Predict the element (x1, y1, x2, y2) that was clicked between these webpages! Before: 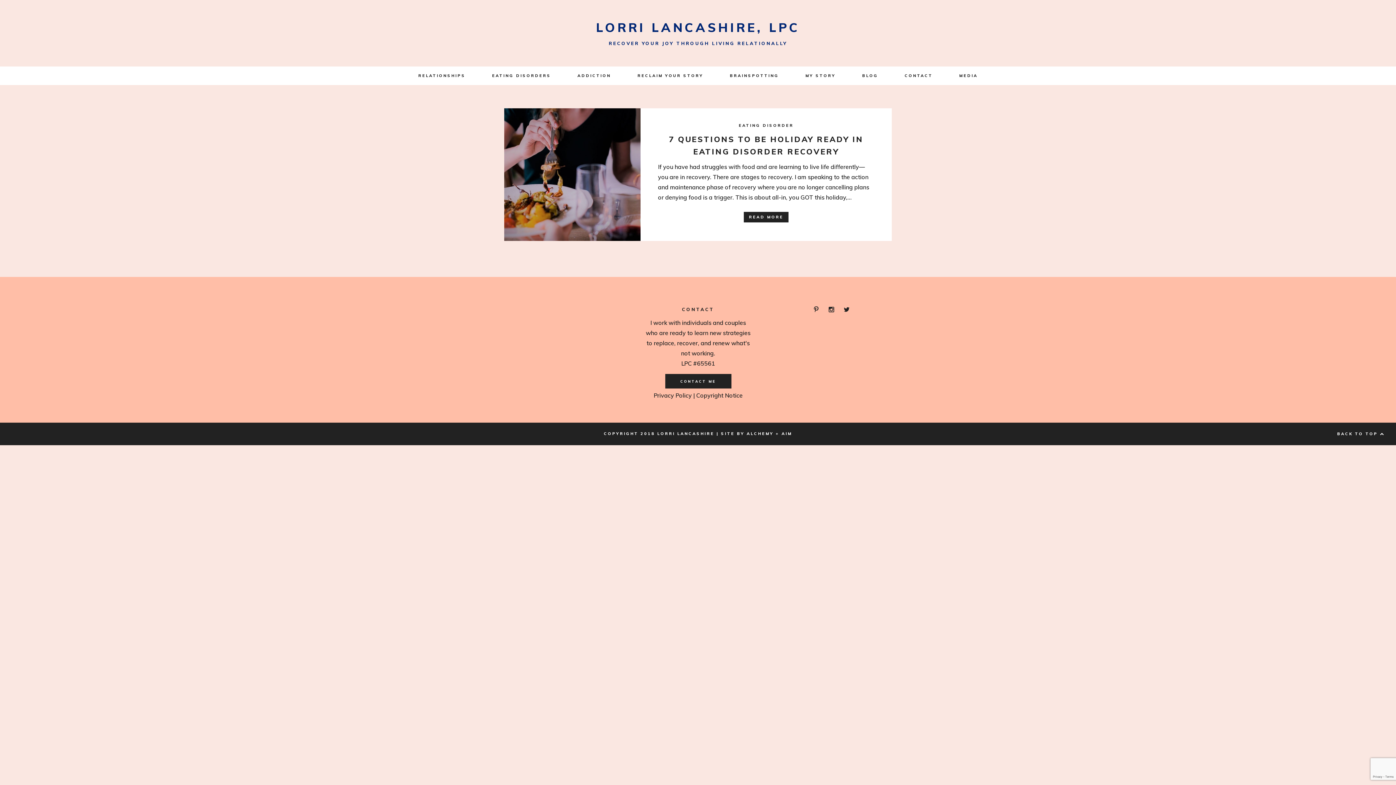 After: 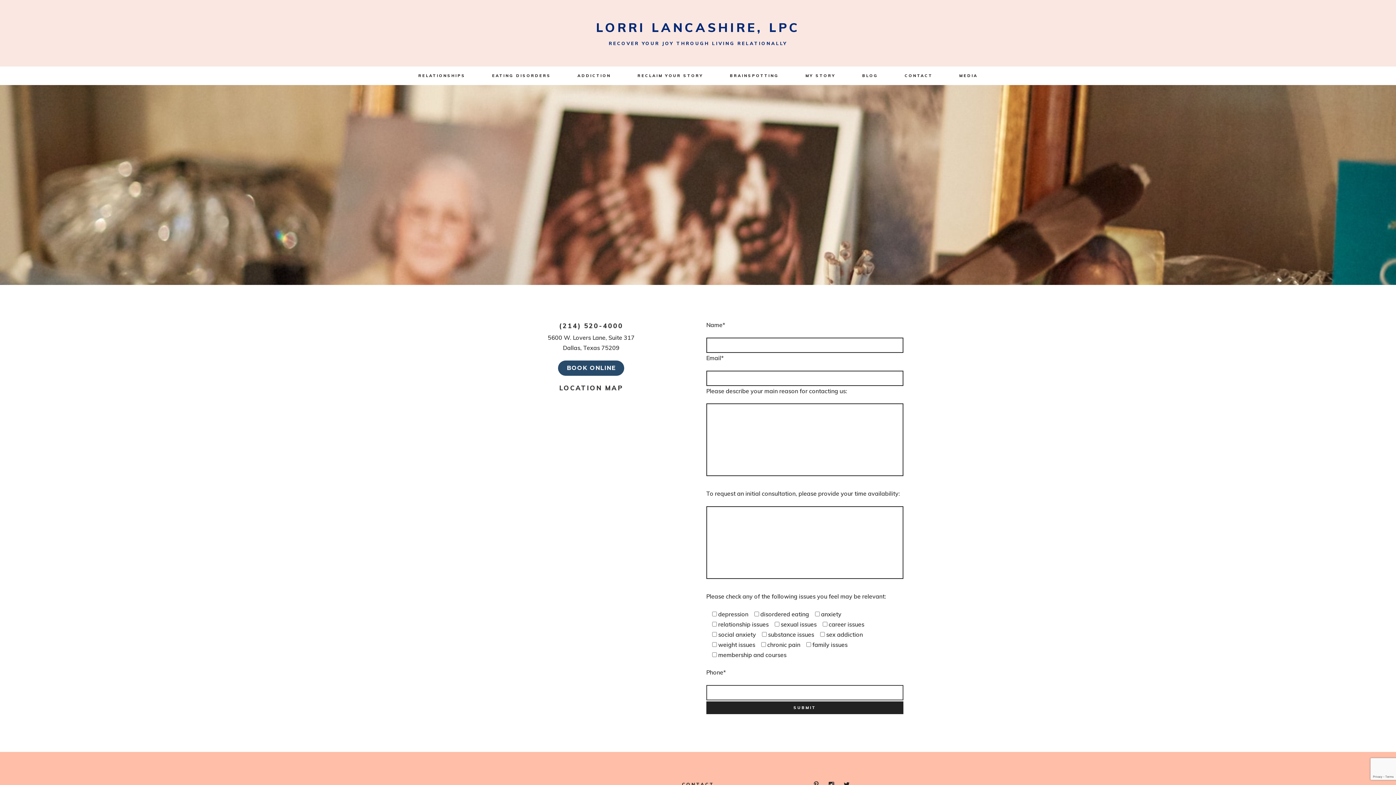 Action: bbox: (665, 374, 731, 388) label: CONTACT ME